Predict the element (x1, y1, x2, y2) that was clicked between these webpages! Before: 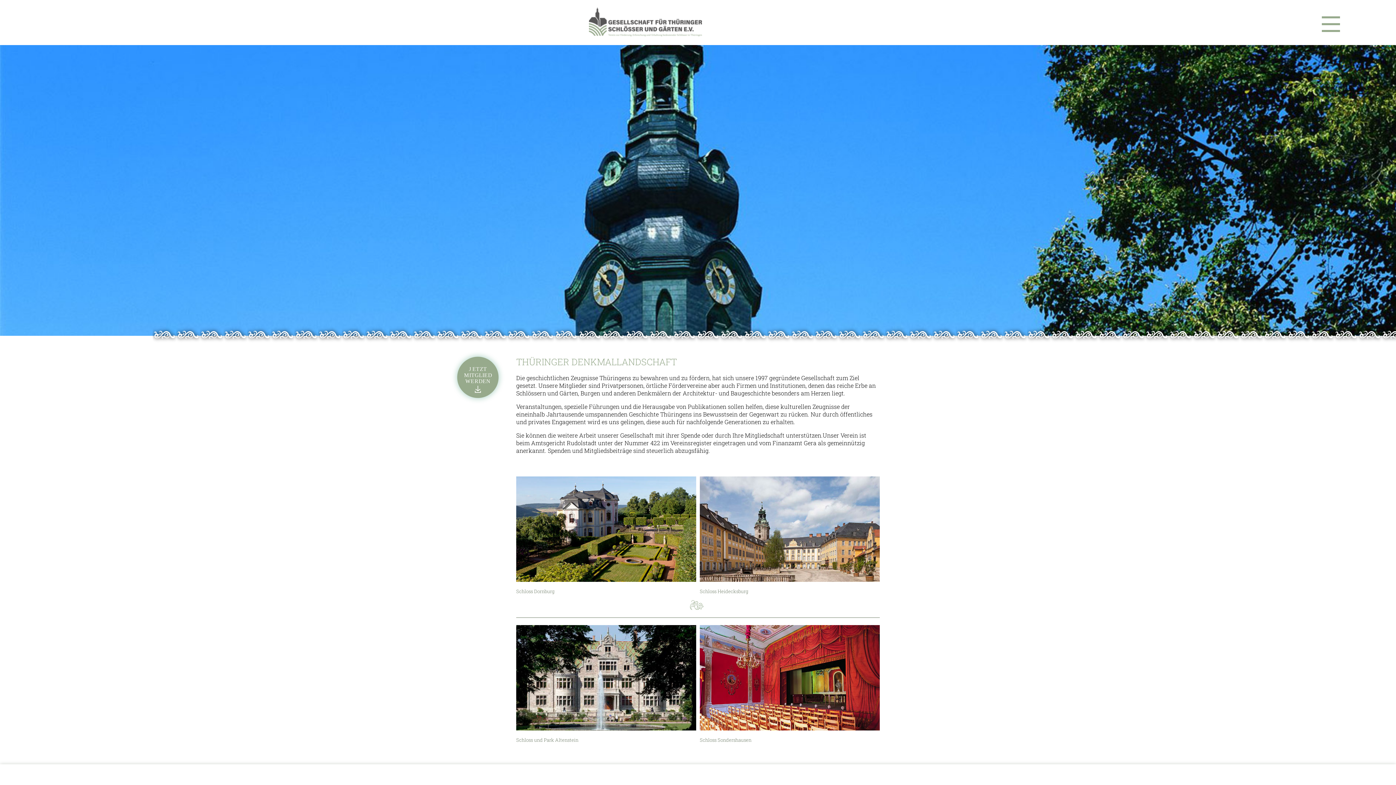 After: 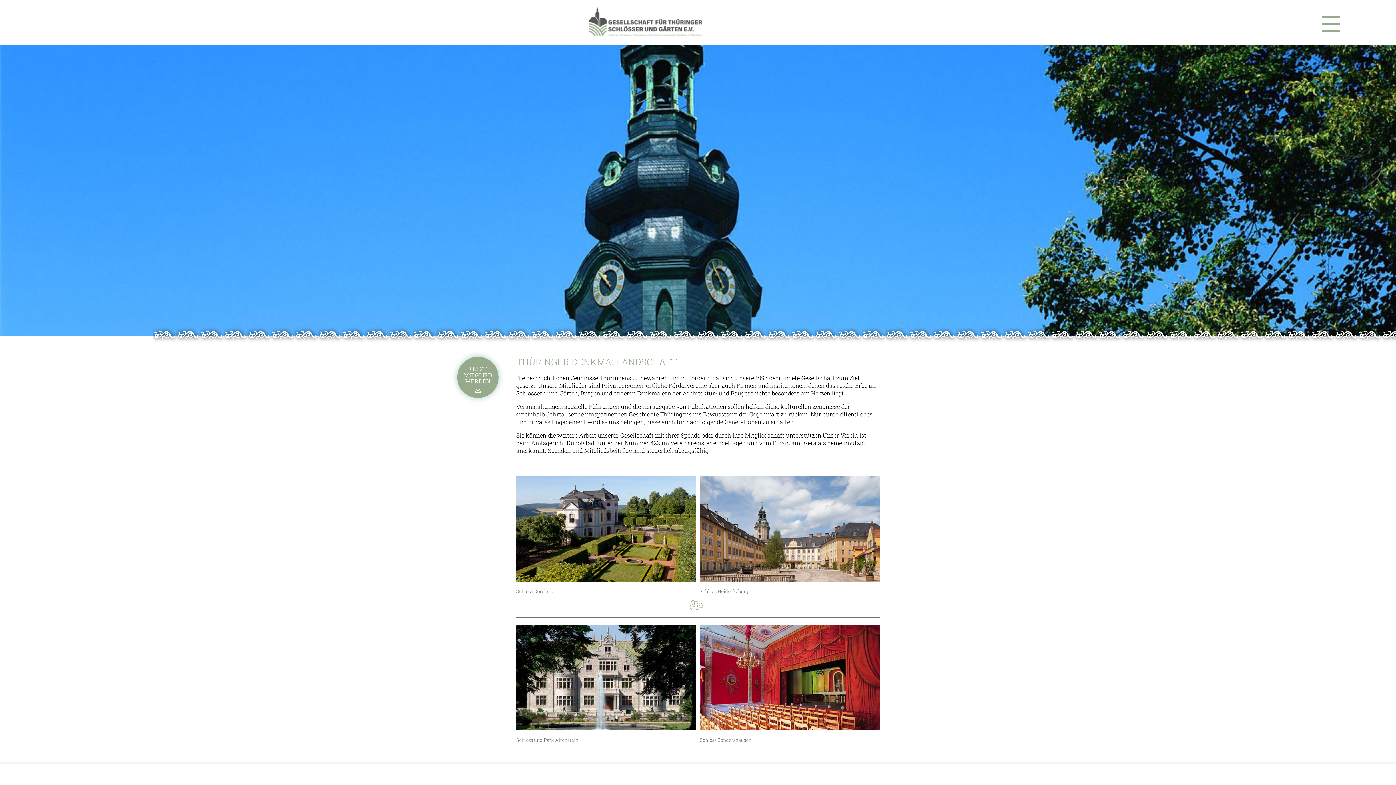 Action: bbox: (450, 398, 505, 406)